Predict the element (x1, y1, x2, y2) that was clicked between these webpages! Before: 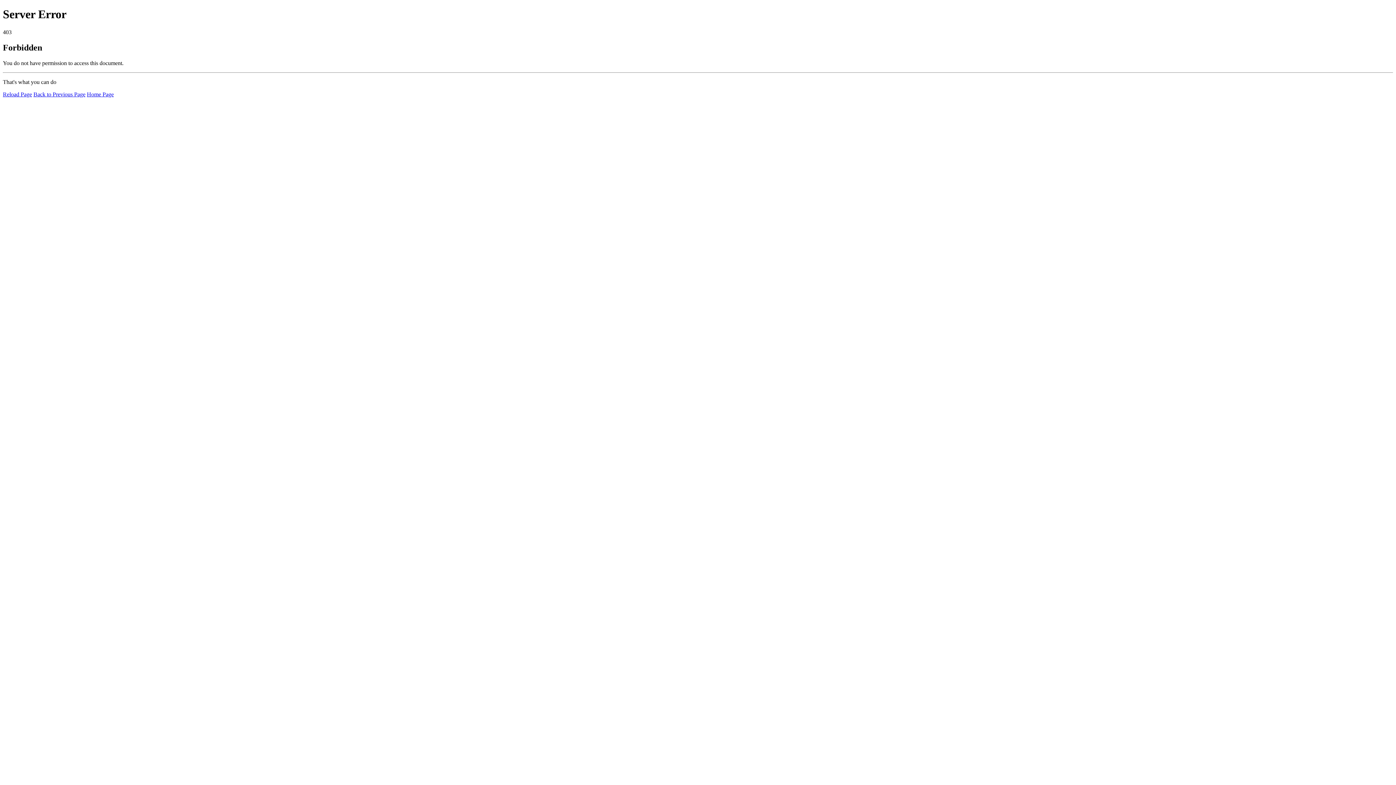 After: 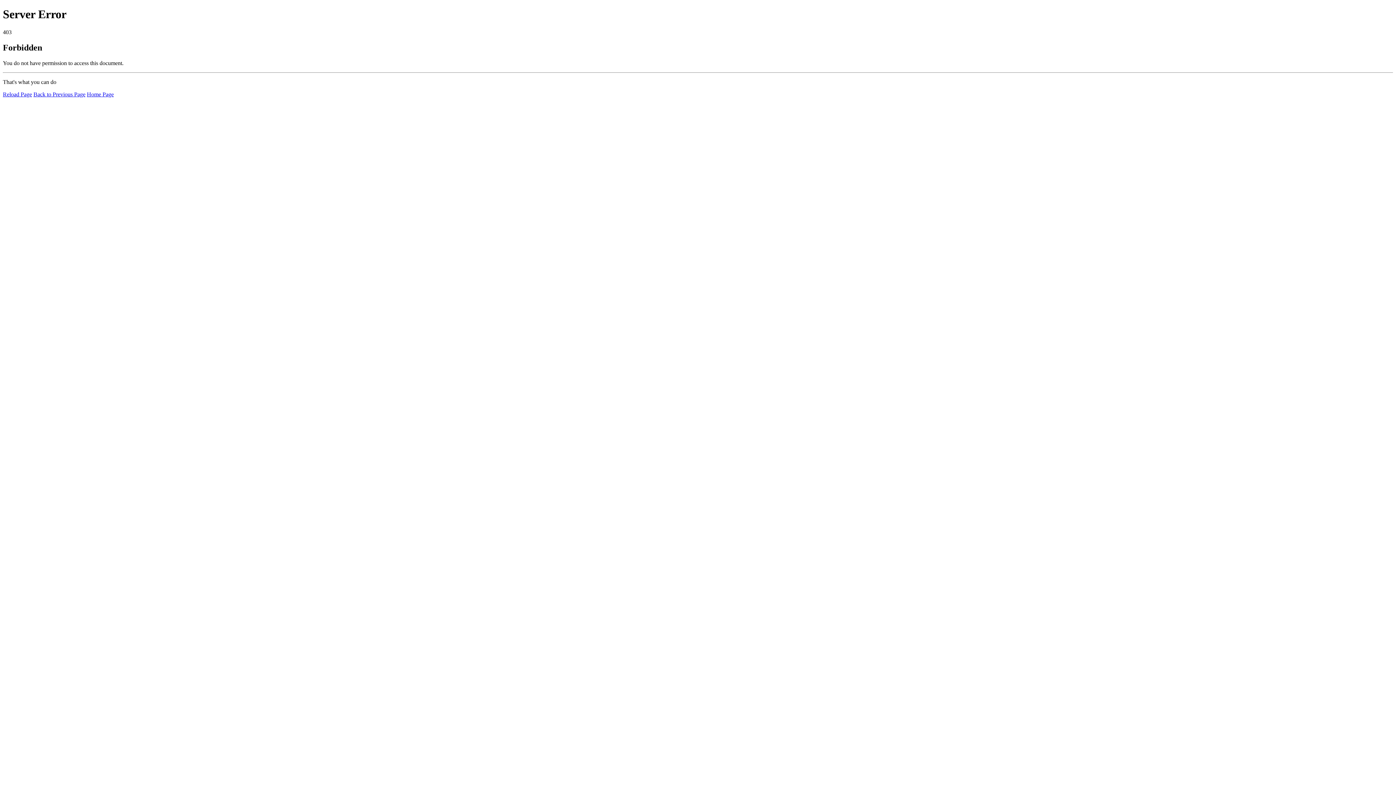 Action: bbox: (86, 91, 113, 97) label: Home Page